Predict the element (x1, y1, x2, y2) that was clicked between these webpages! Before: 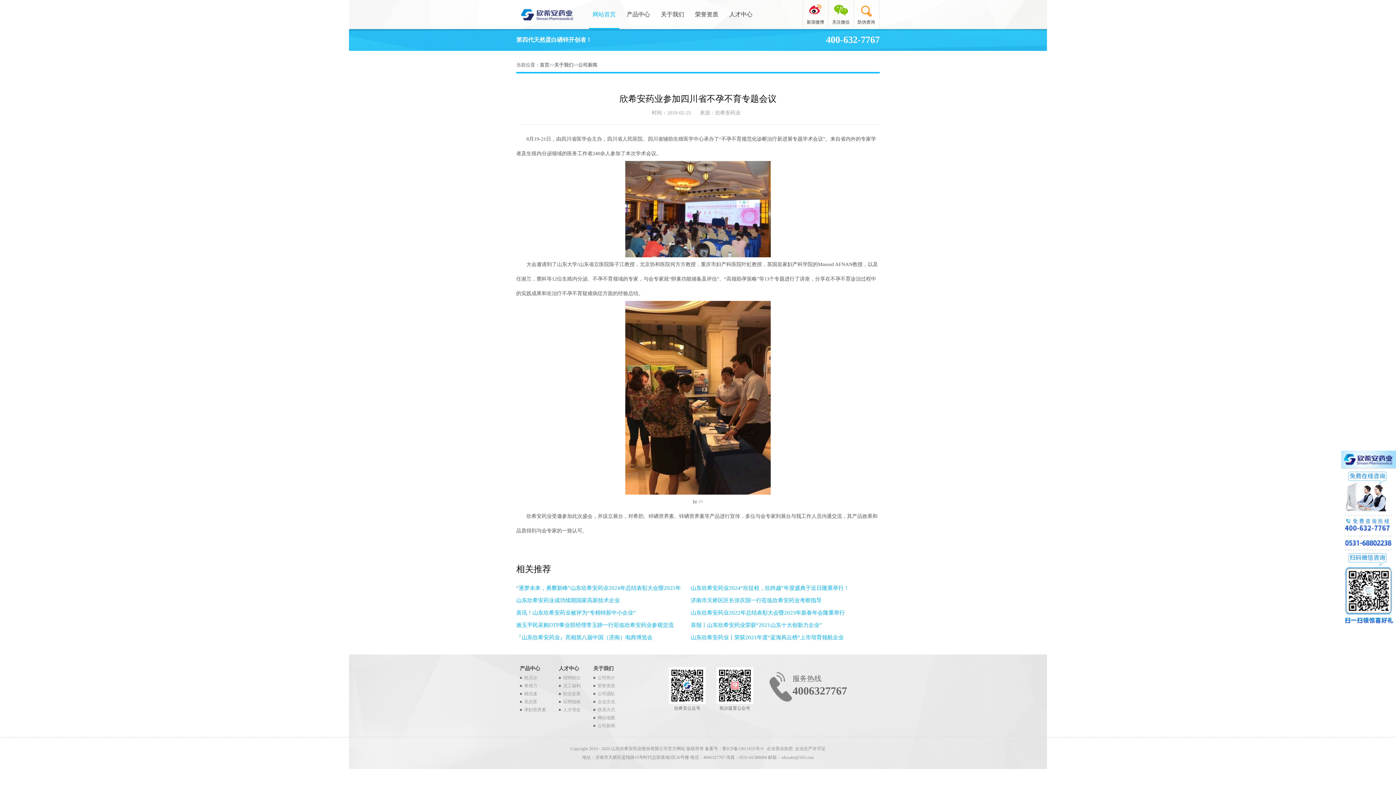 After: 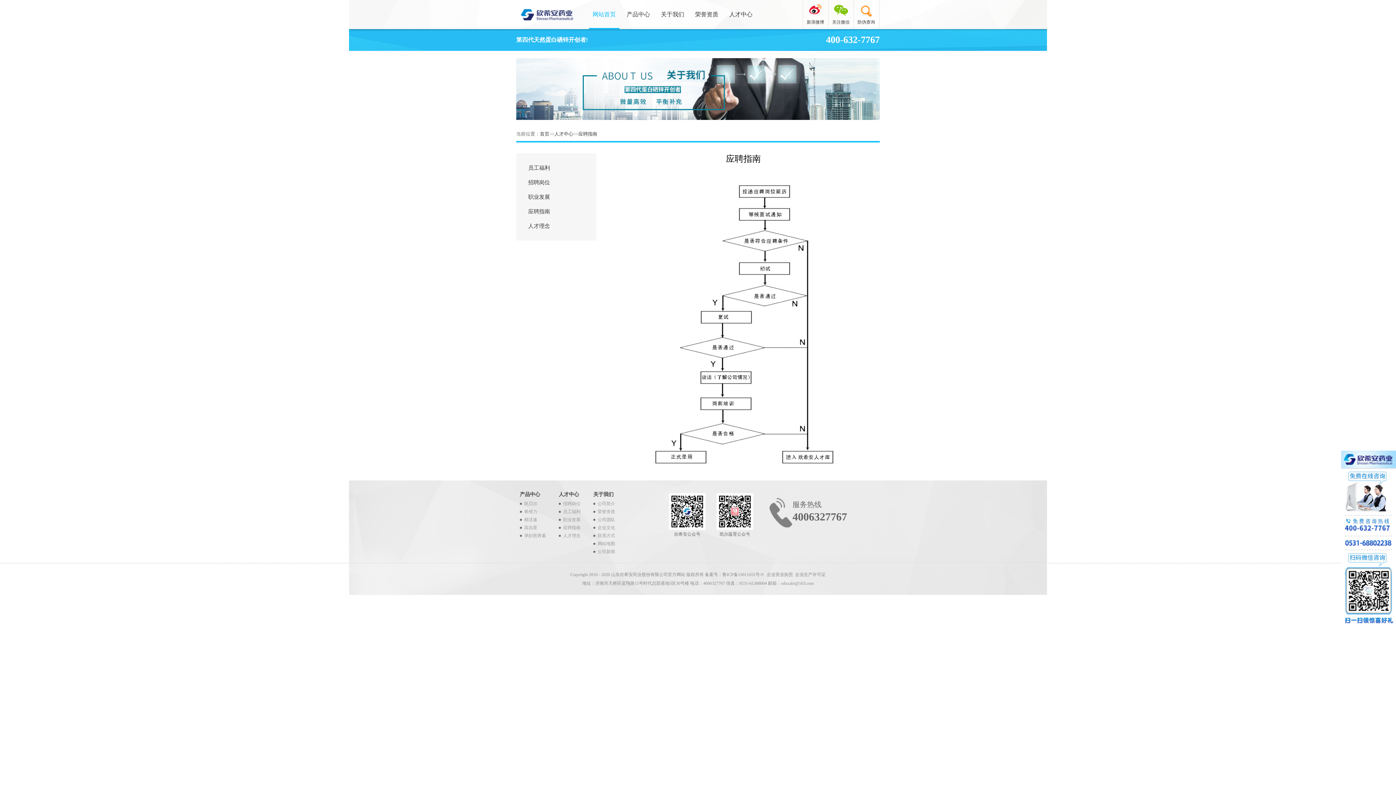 Action: bbox: (563, 699, 580, 704) label: 应聘指南